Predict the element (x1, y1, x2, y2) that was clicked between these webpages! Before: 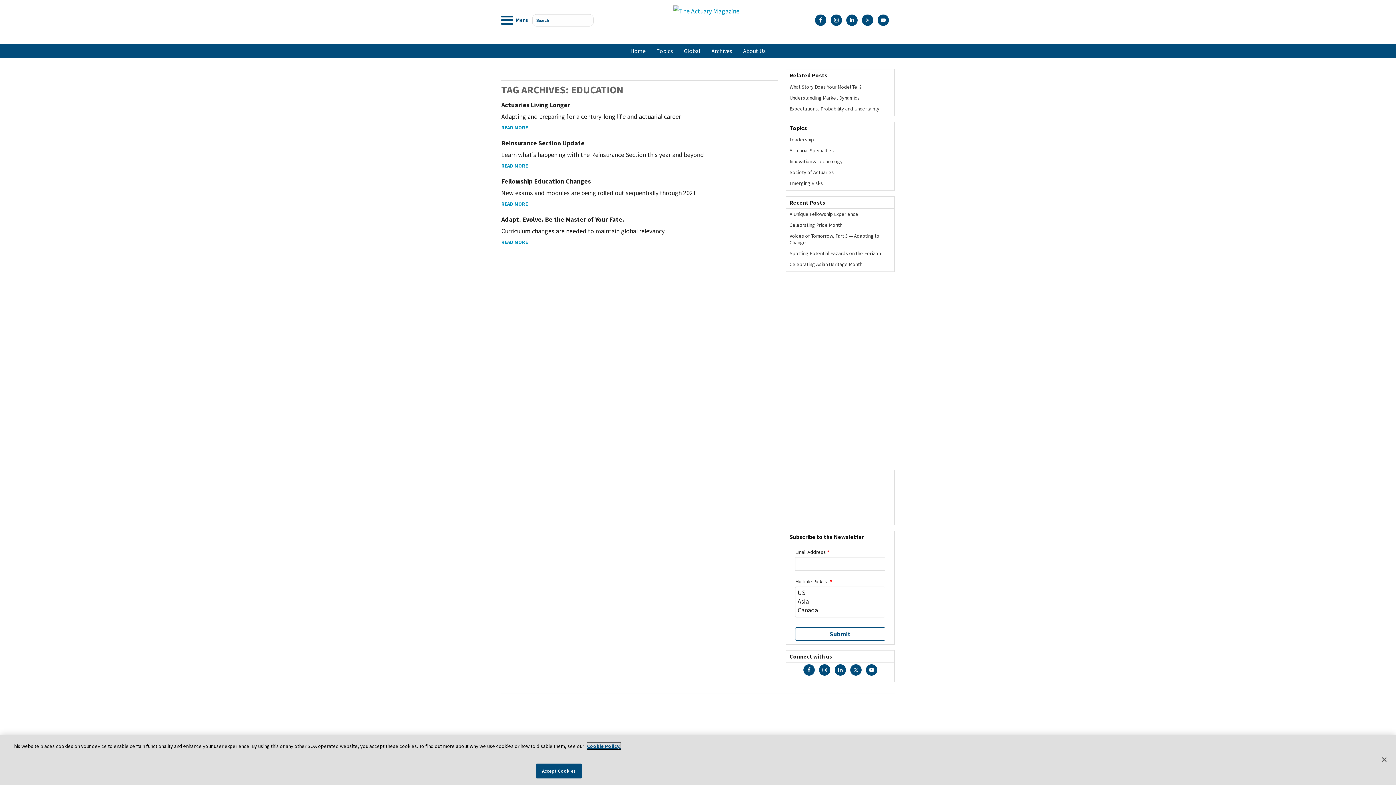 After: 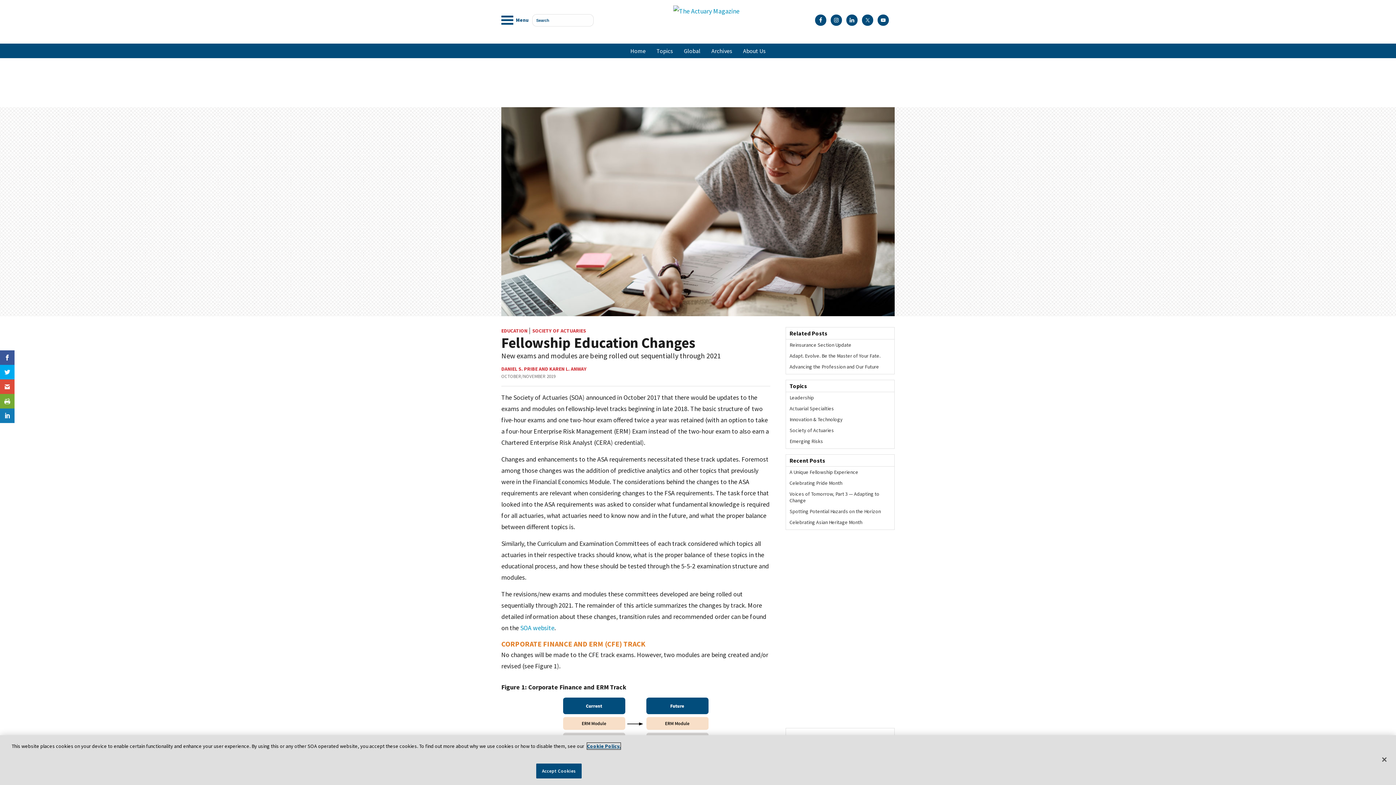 Action: label: READ MORE bbox: (501, 198, 777, 209)